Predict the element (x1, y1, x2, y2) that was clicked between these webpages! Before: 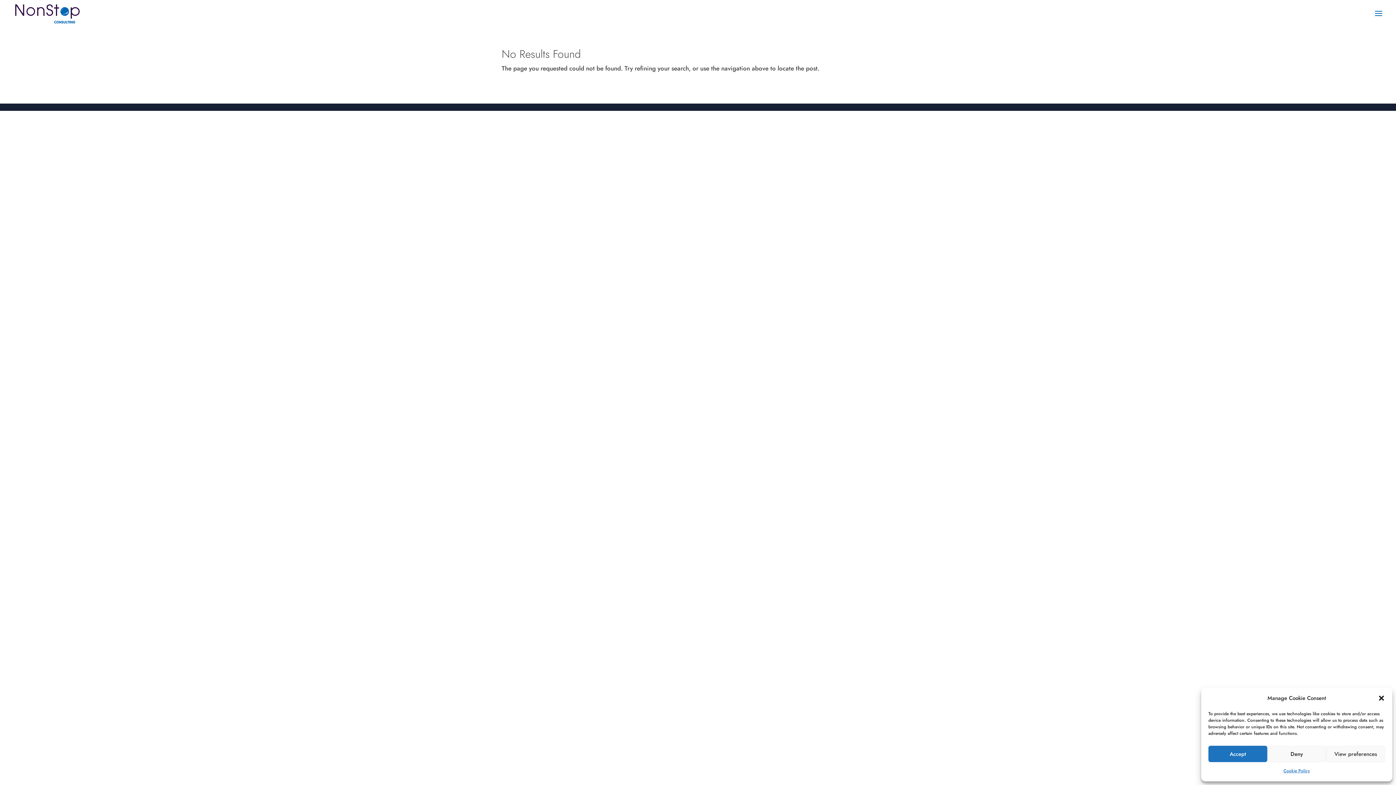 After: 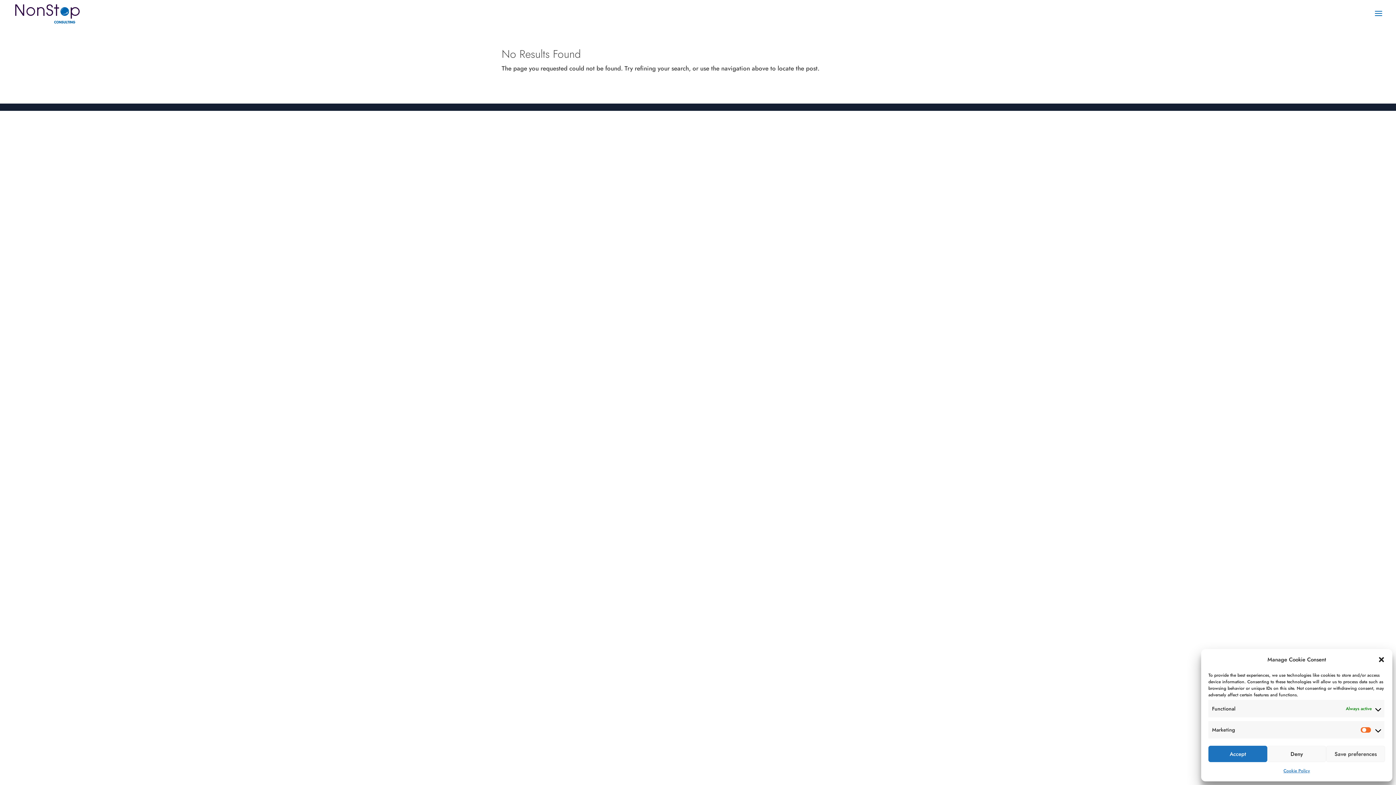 Action: bbox: (1326, 746, 1385, 762) label: View preferences